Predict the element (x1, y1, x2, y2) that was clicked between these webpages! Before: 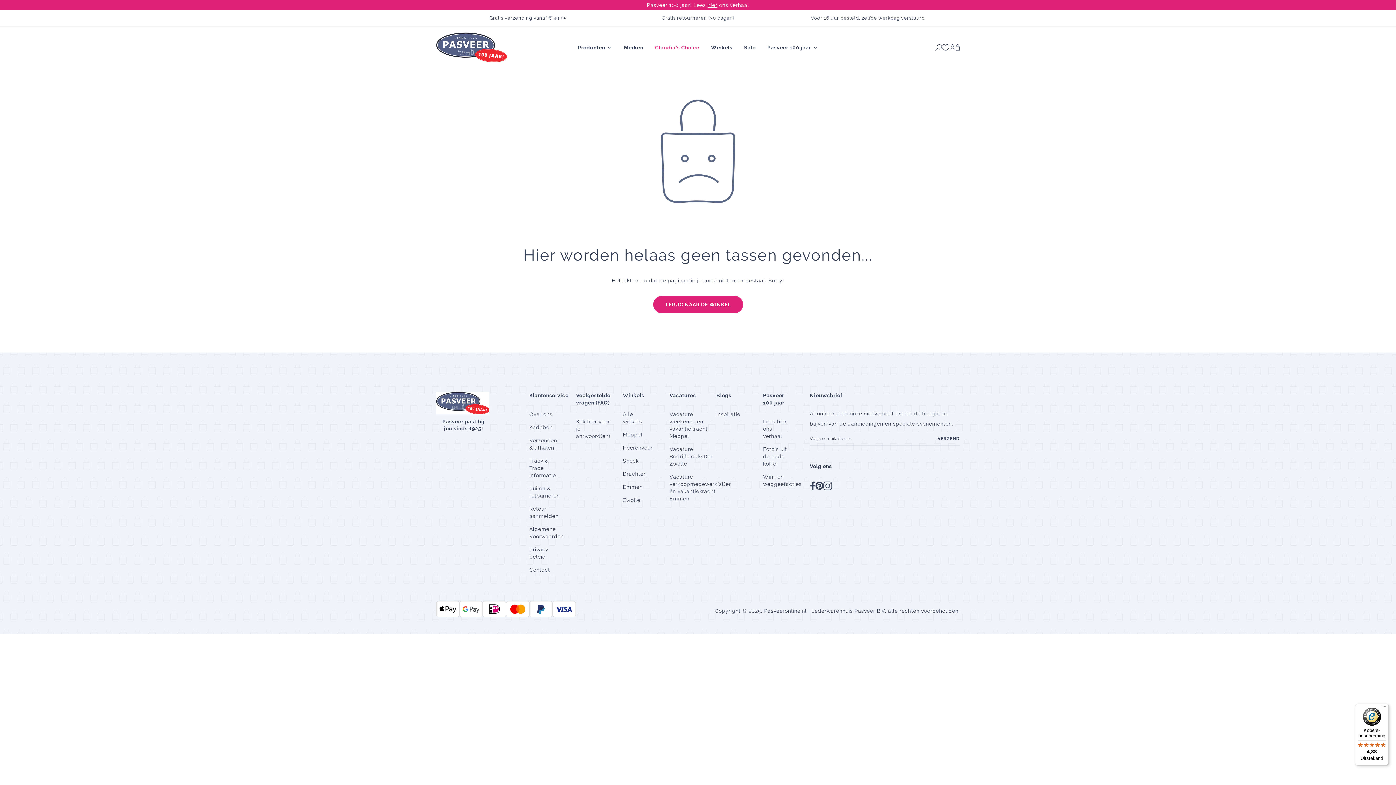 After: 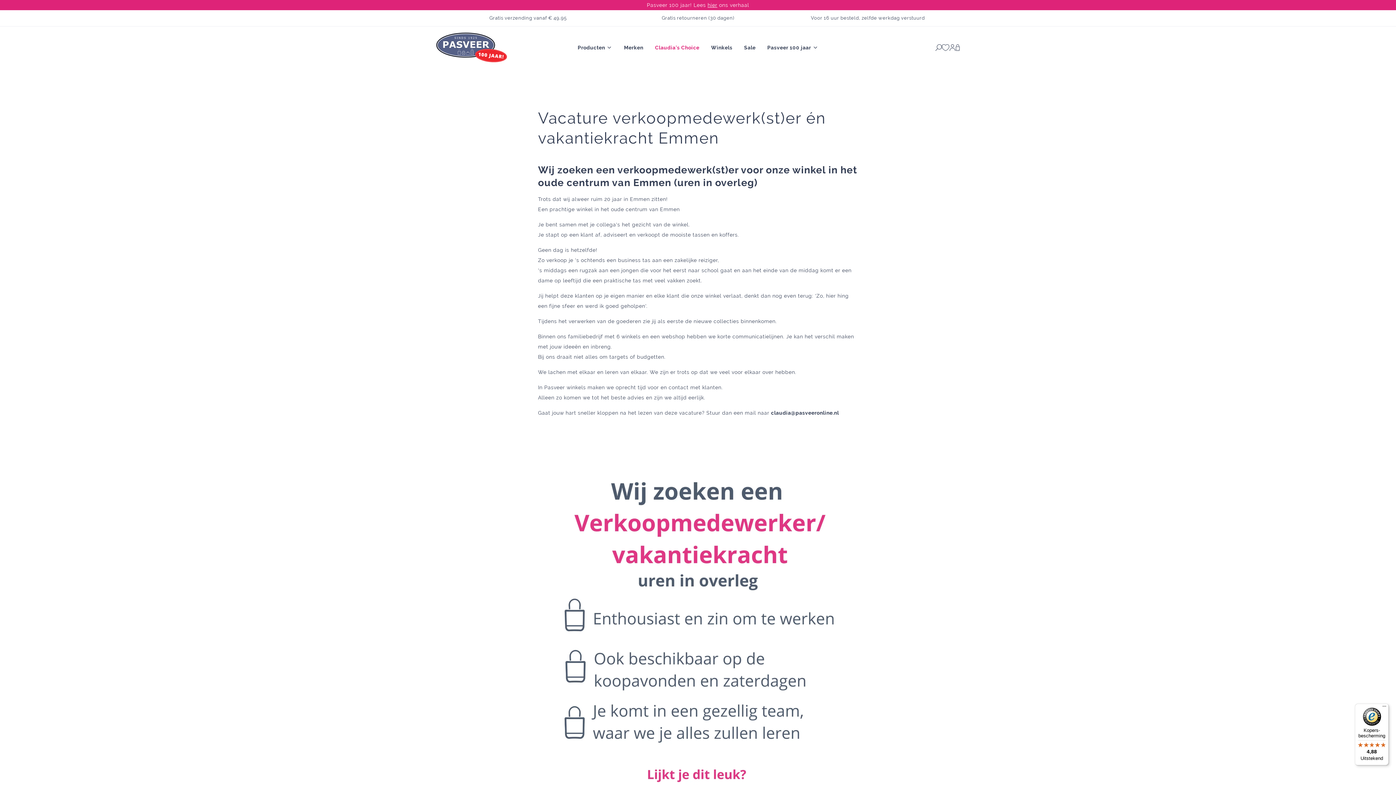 Action: label: Vacature verkoopmedewerk(st)er én vakantiekracht Emmen bbox: (669, 623, 698, 655)